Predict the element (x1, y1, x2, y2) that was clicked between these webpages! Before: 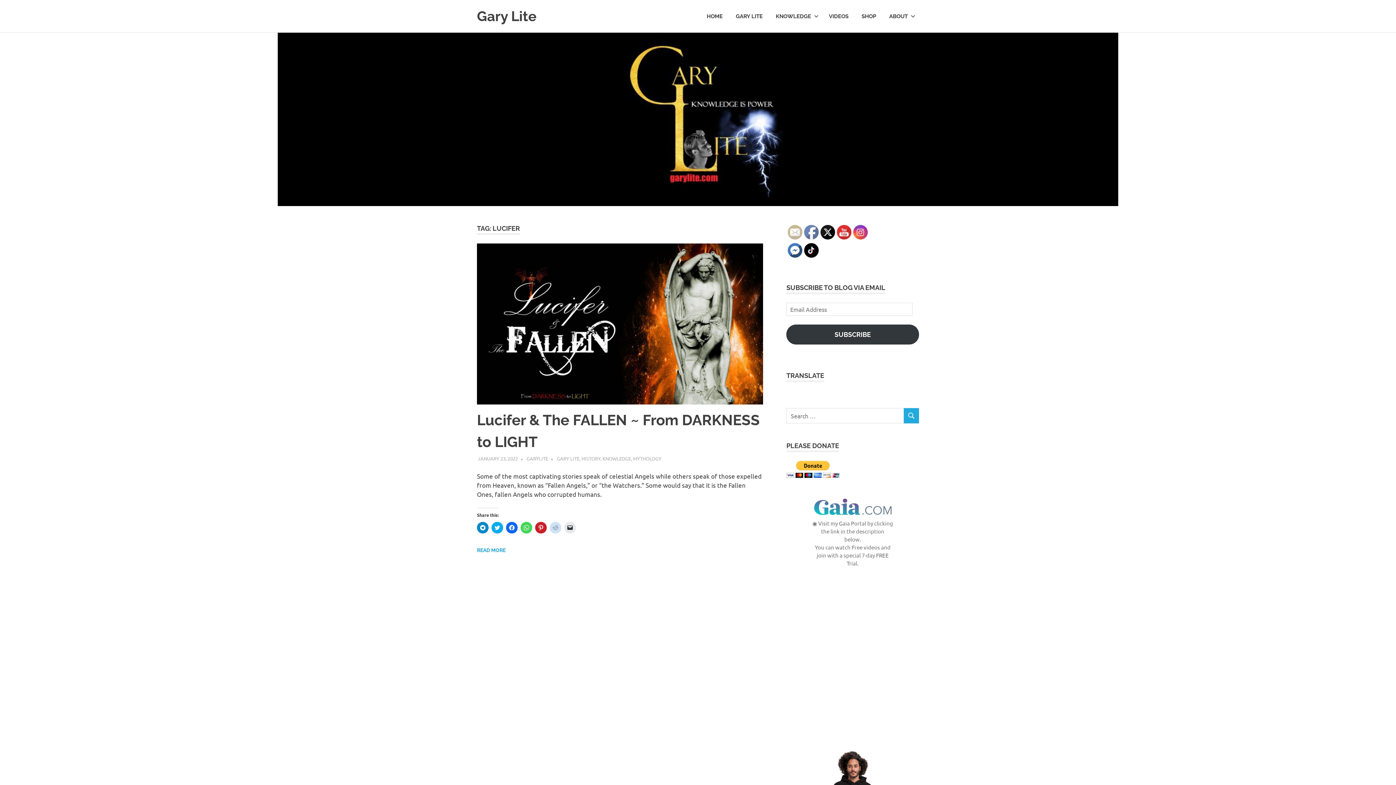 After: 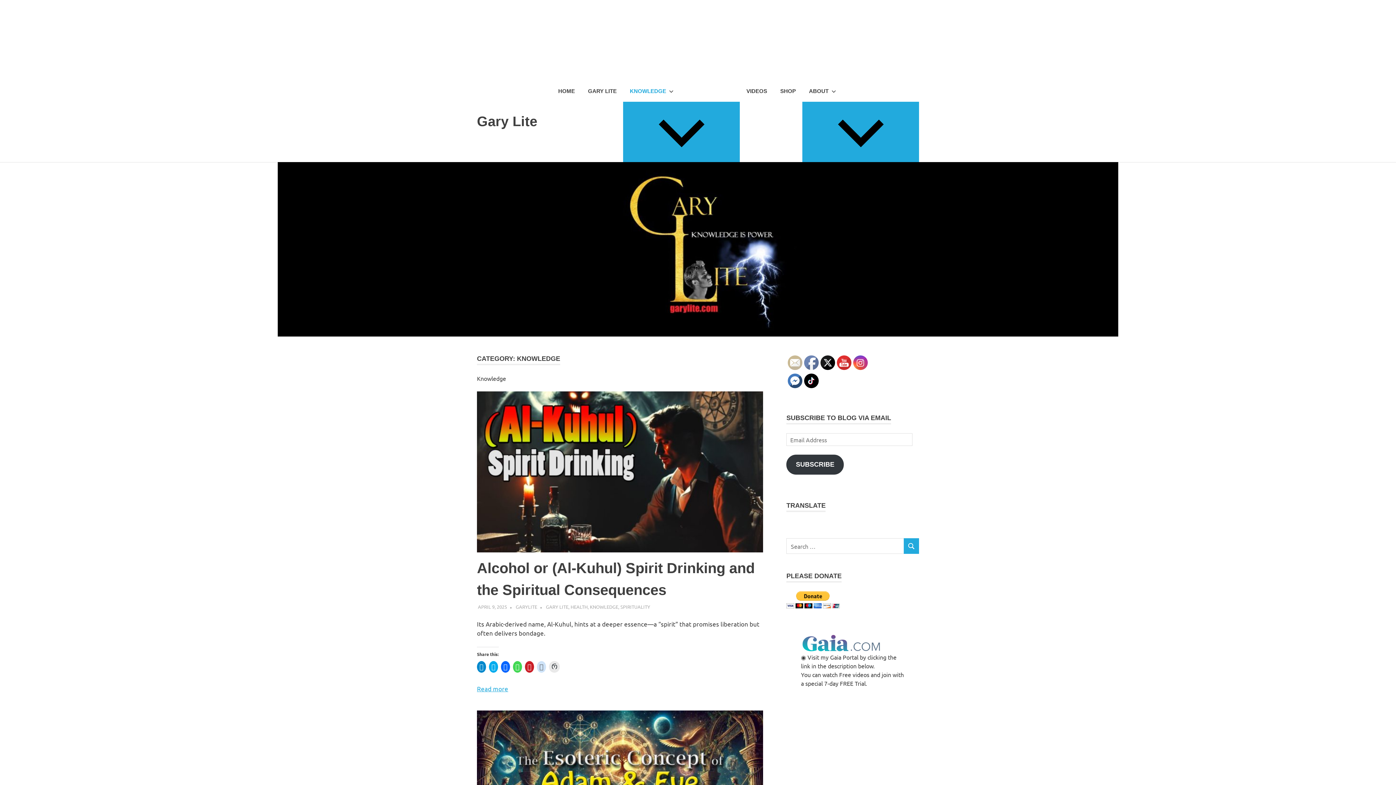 Action: bbox: (769, 5, 822, 26) label: KNOWLEDGE